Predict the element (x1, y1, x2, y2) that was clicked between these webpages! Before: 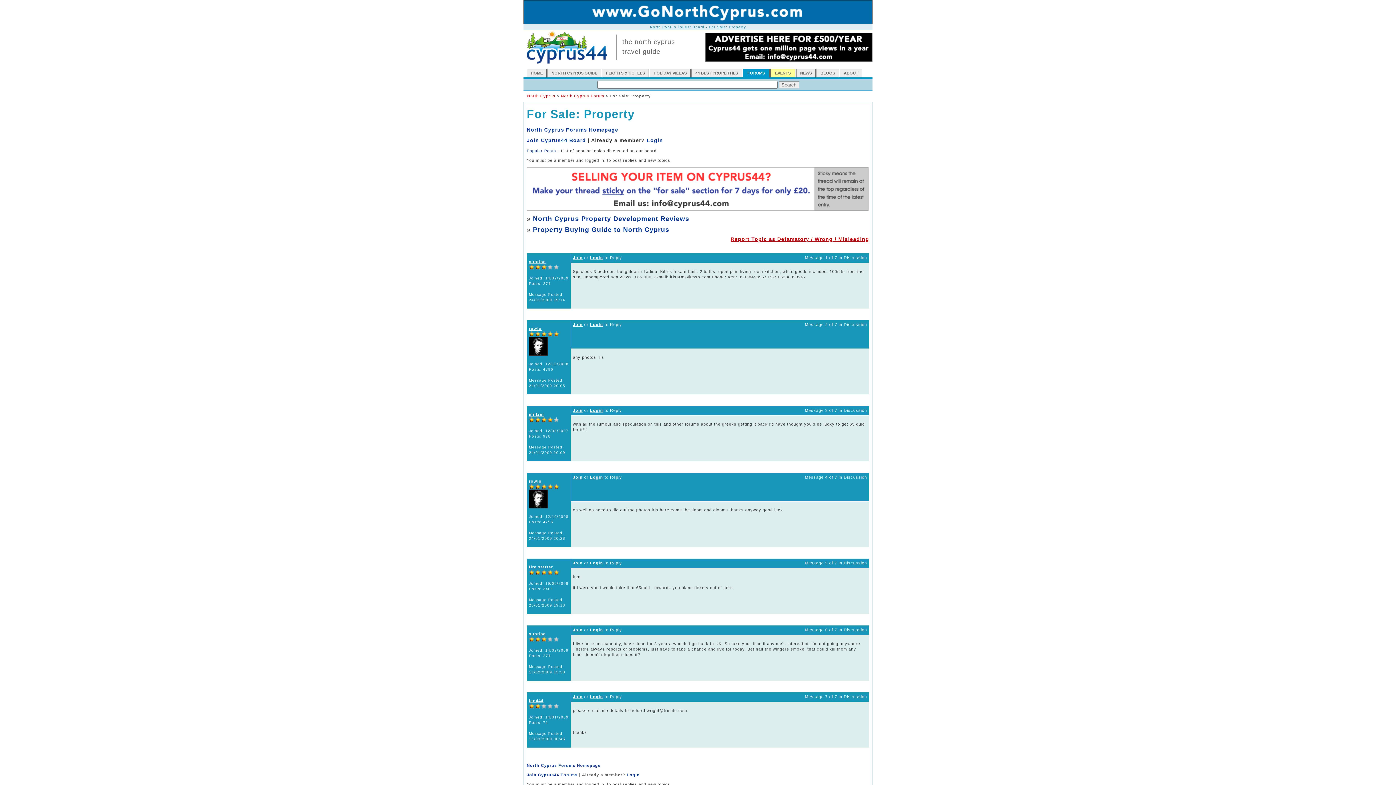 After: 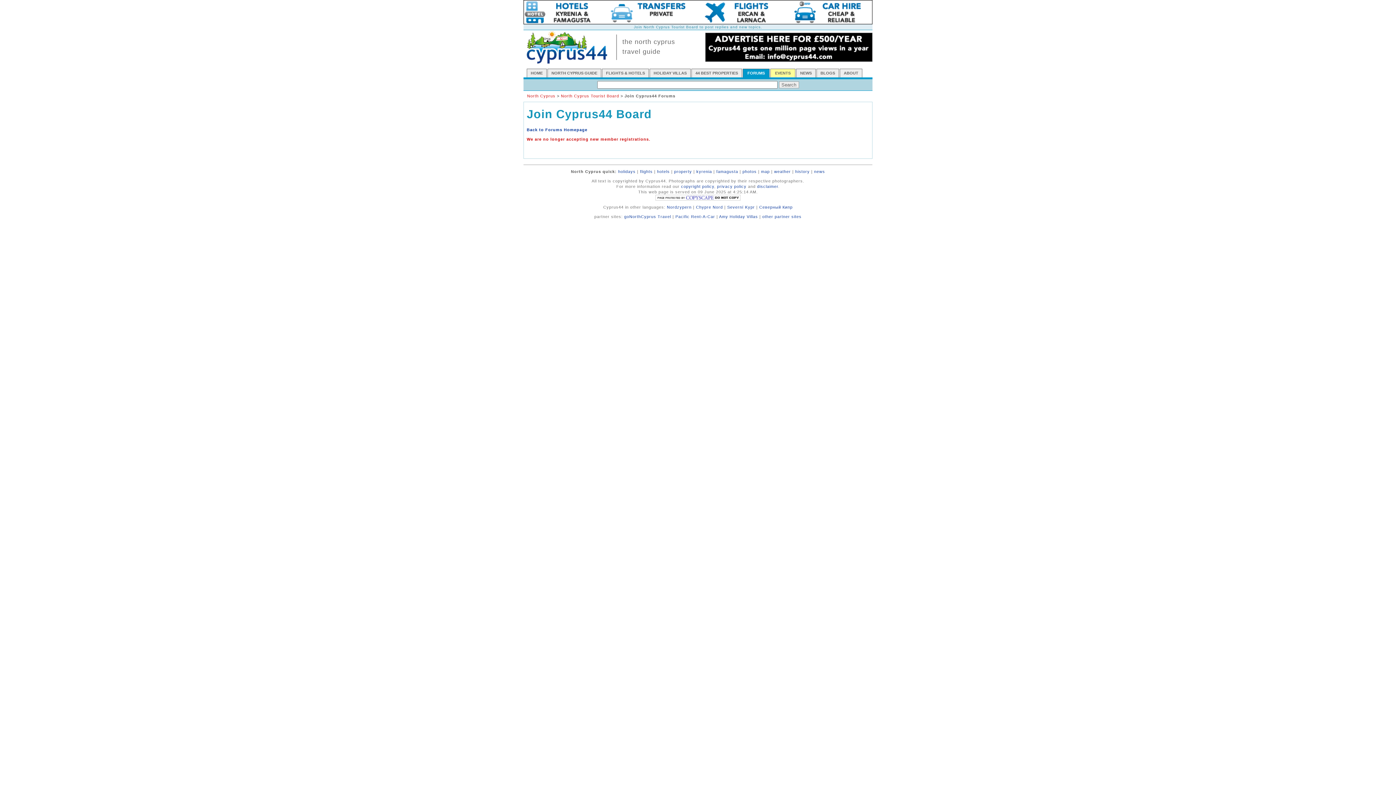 Action: bbox: (573, 475, 582, 479) label: Join